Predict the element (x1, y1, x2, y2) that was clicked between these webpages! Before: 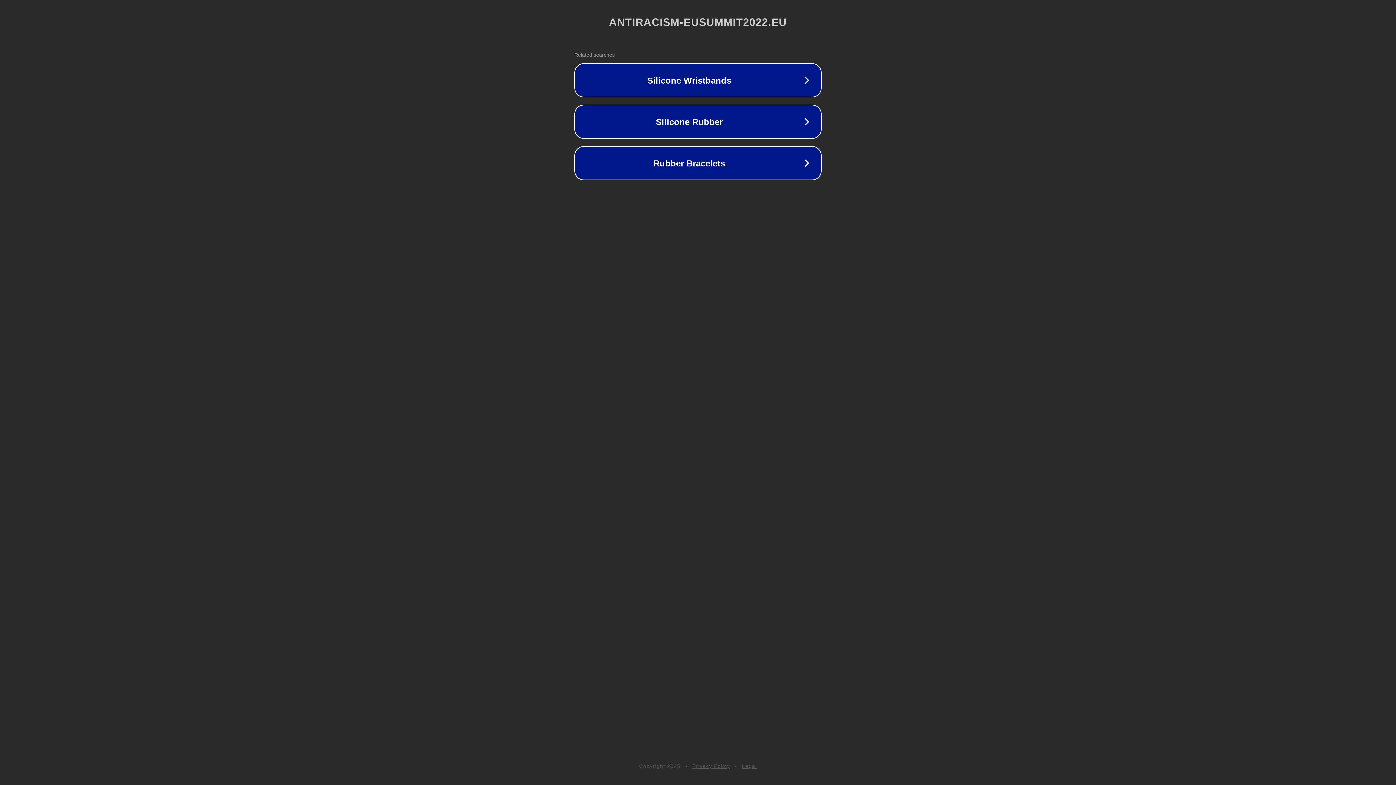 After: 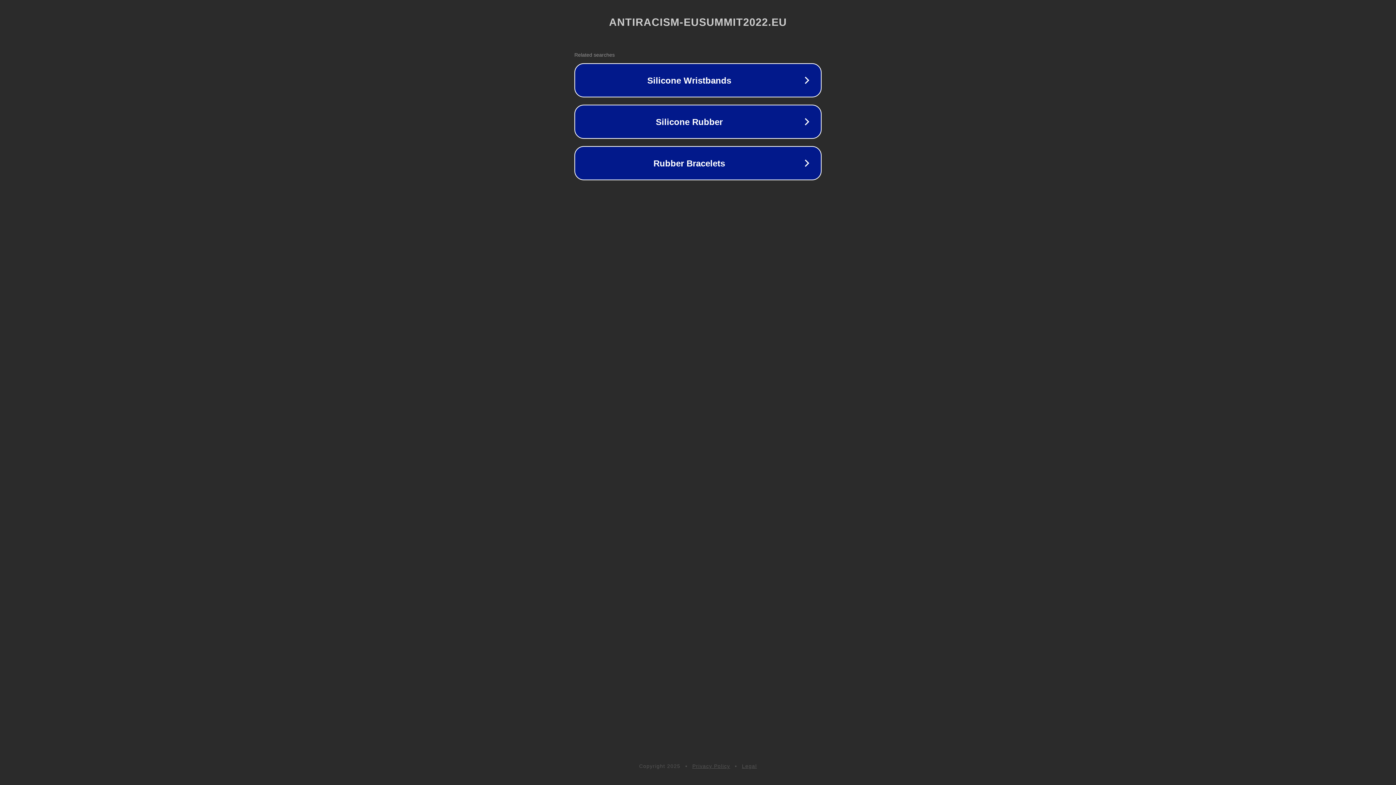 Action: label: Legal bbox: (742, 763, 757, 769)